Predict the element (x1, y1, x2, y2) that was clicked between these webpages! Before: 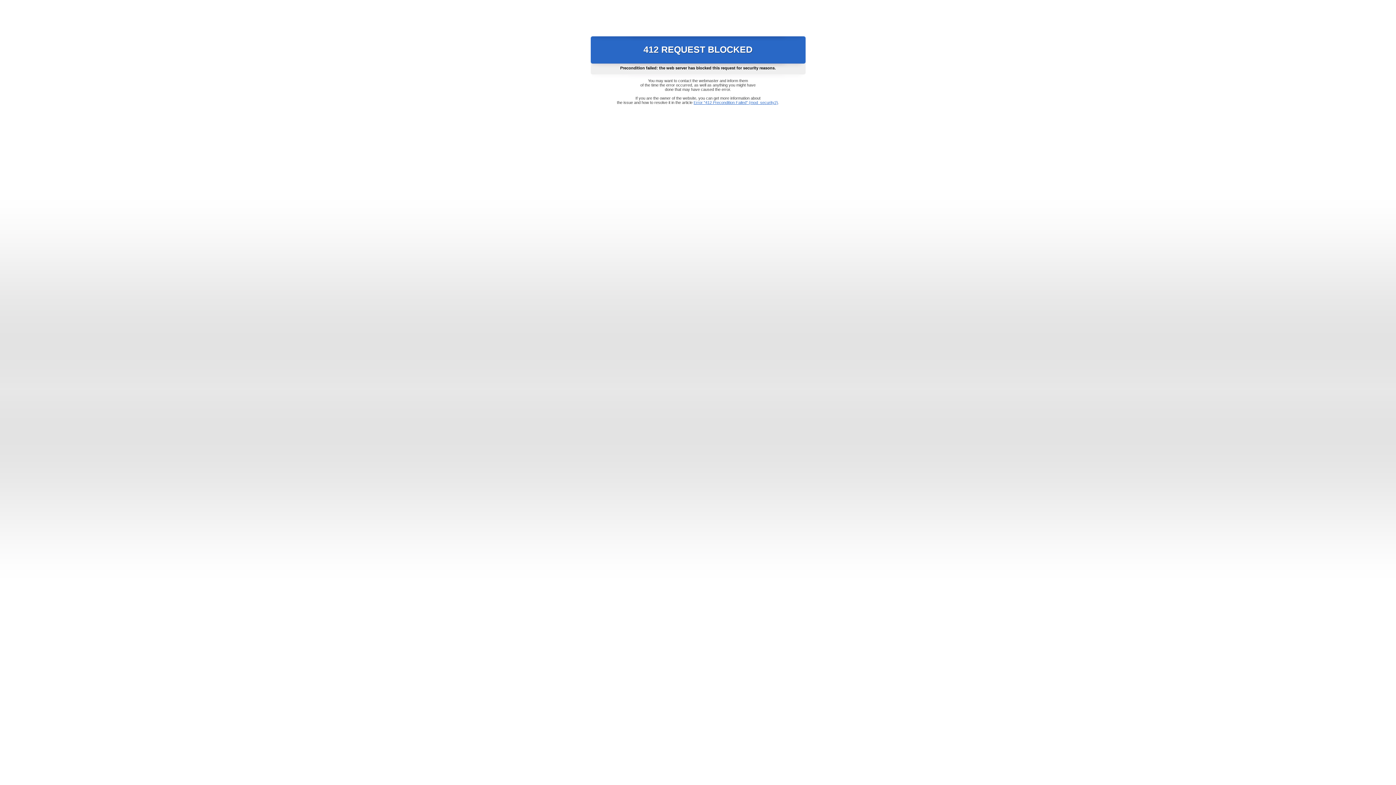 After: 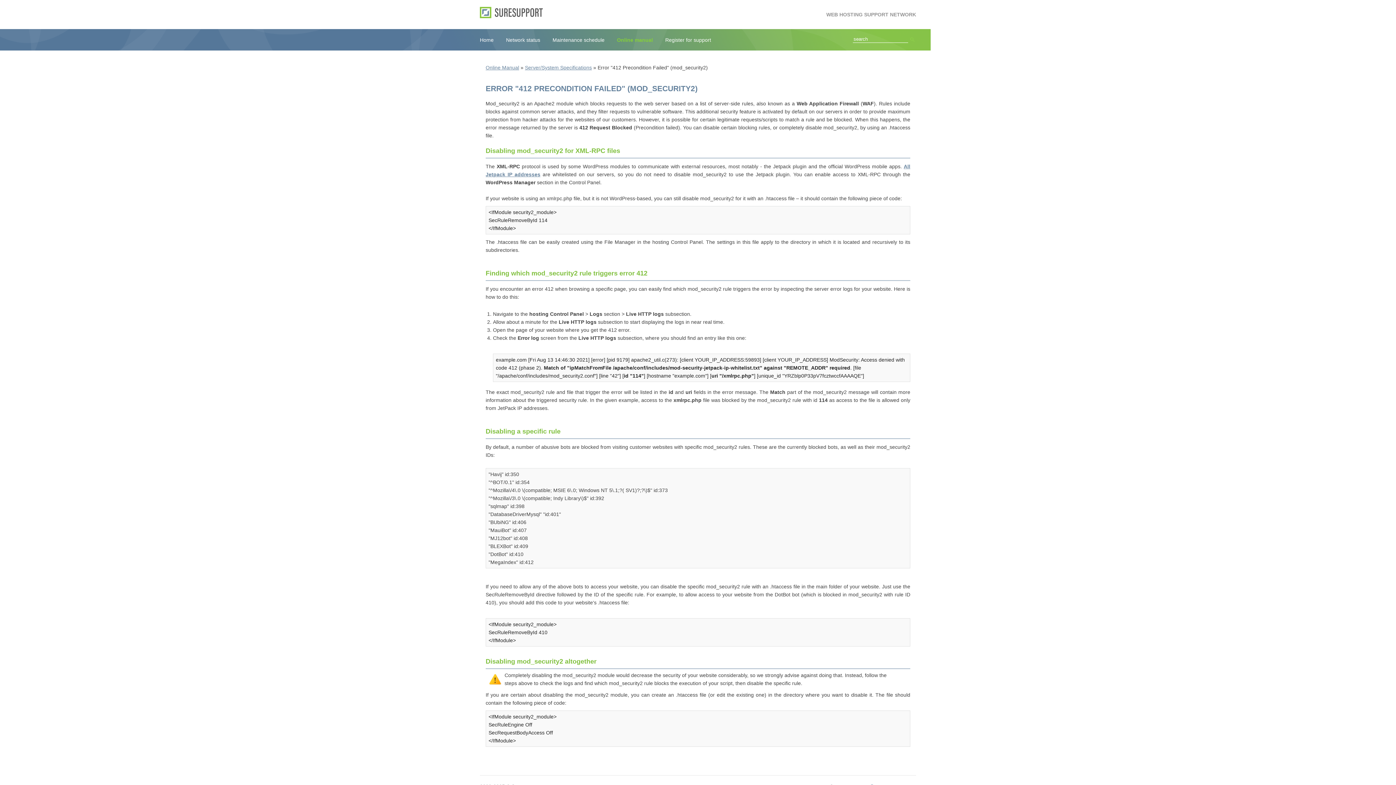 Action: bbox: (693, 100, 778, 104) label: Error "412 Precondition Failed" (mod_security2)